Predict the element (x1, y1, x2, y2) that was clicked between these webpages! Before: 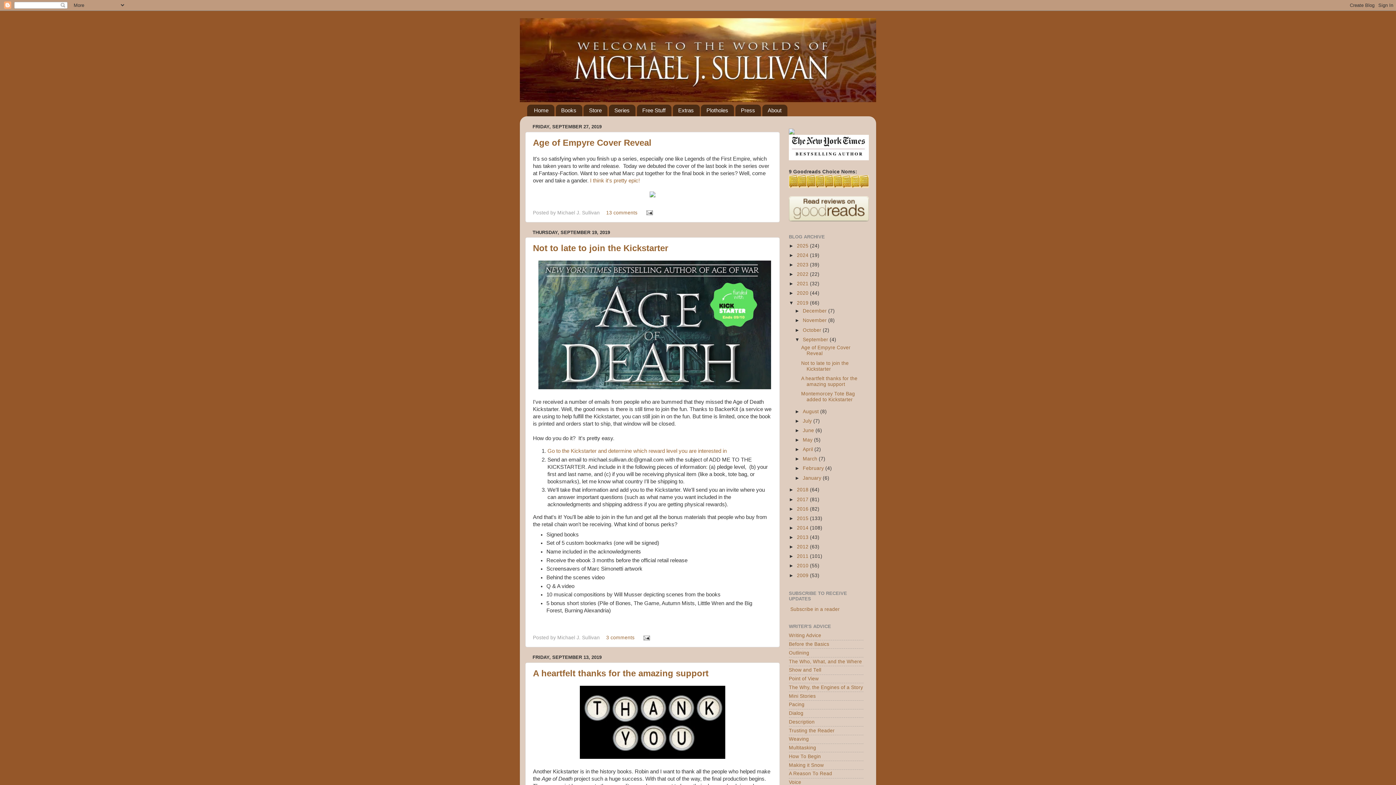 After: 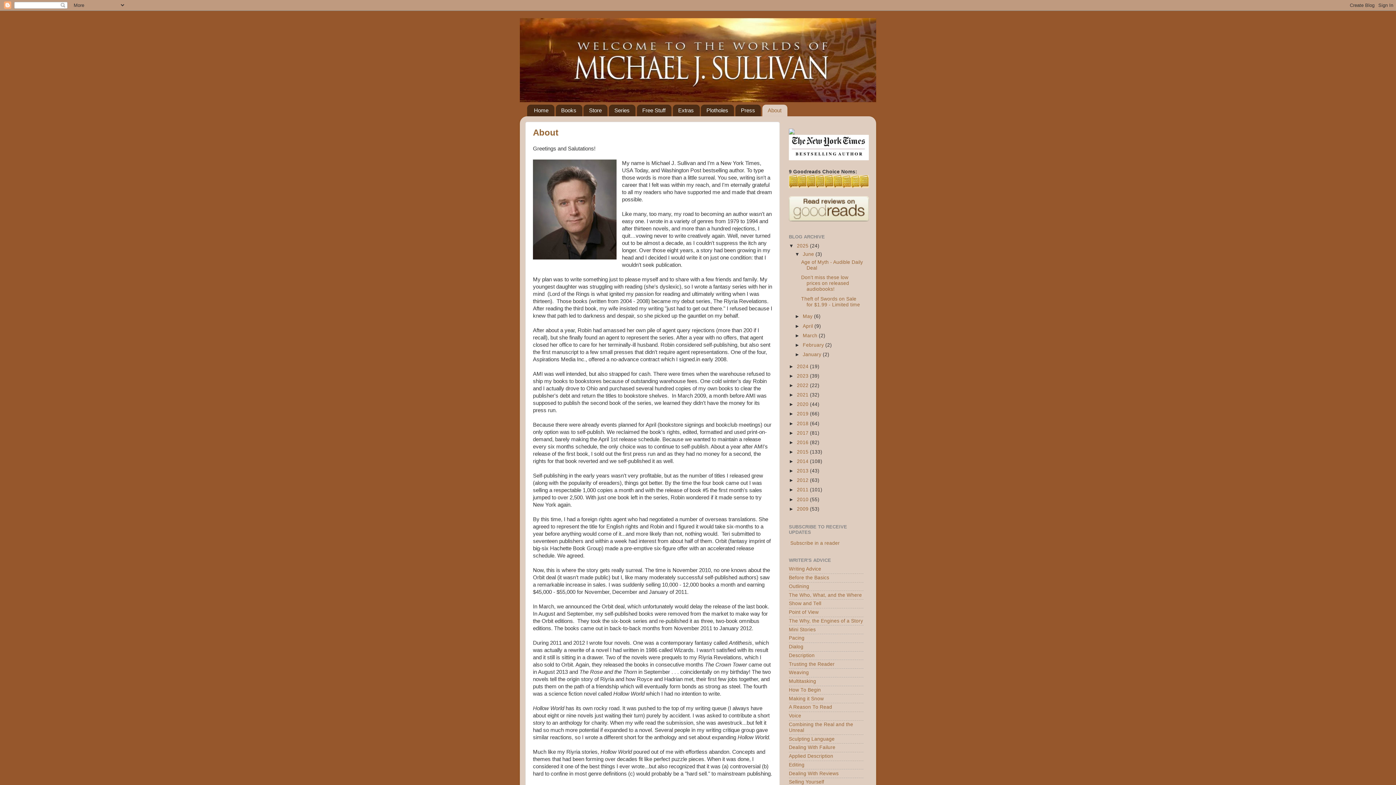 Action: bbox: (762, 104, 787, 116) label: About